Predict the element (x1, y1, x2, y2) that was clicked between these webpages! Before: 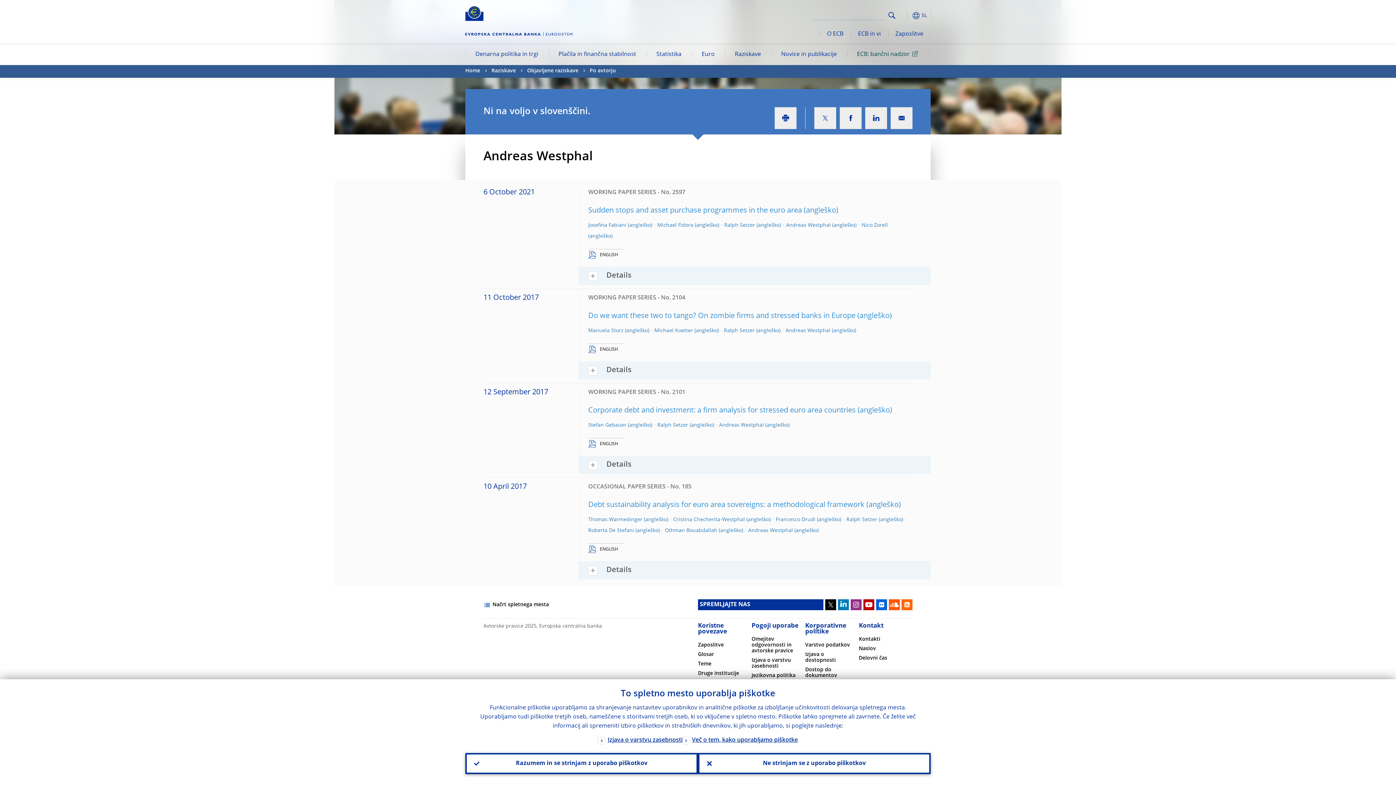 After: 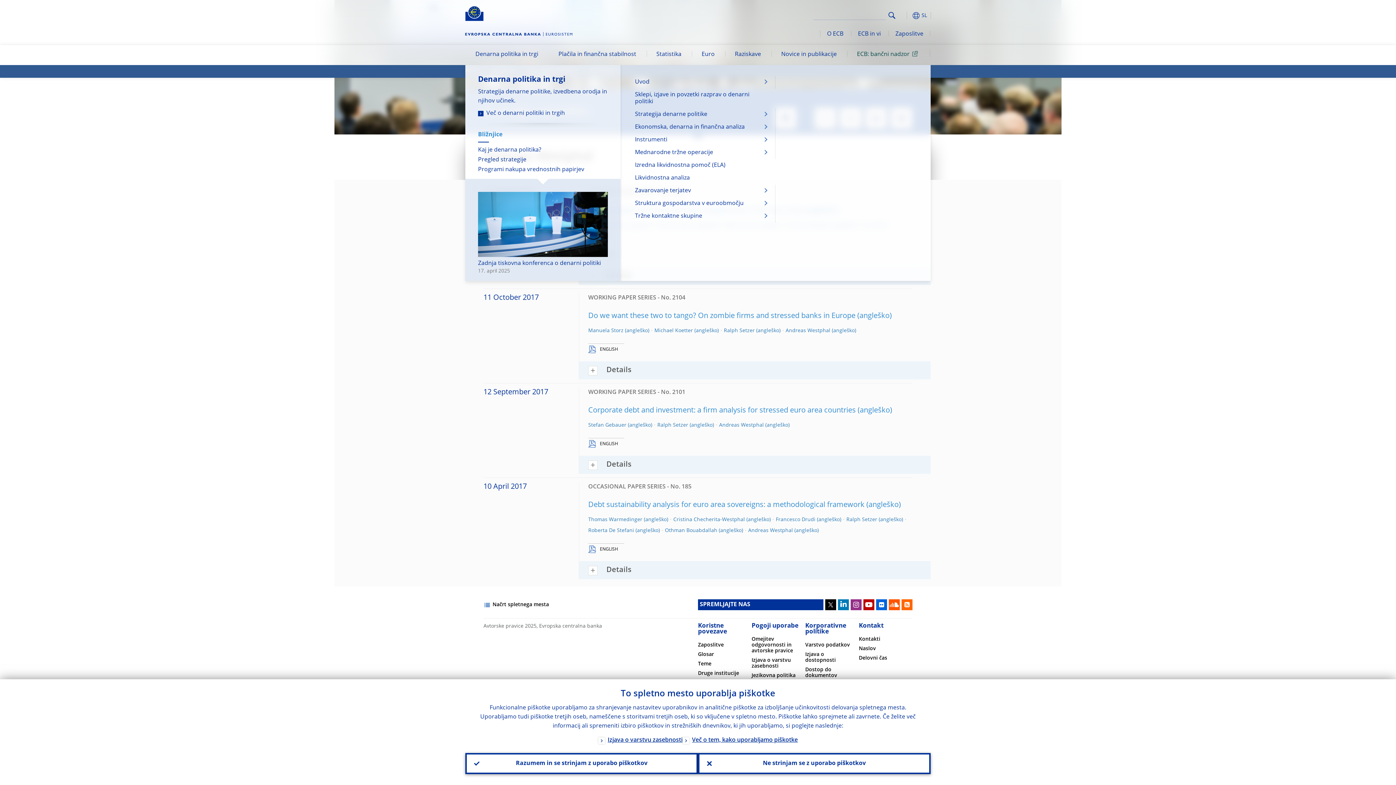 Action: bbox: (465, 45, 548, 65) label: Denarna politika in trgi